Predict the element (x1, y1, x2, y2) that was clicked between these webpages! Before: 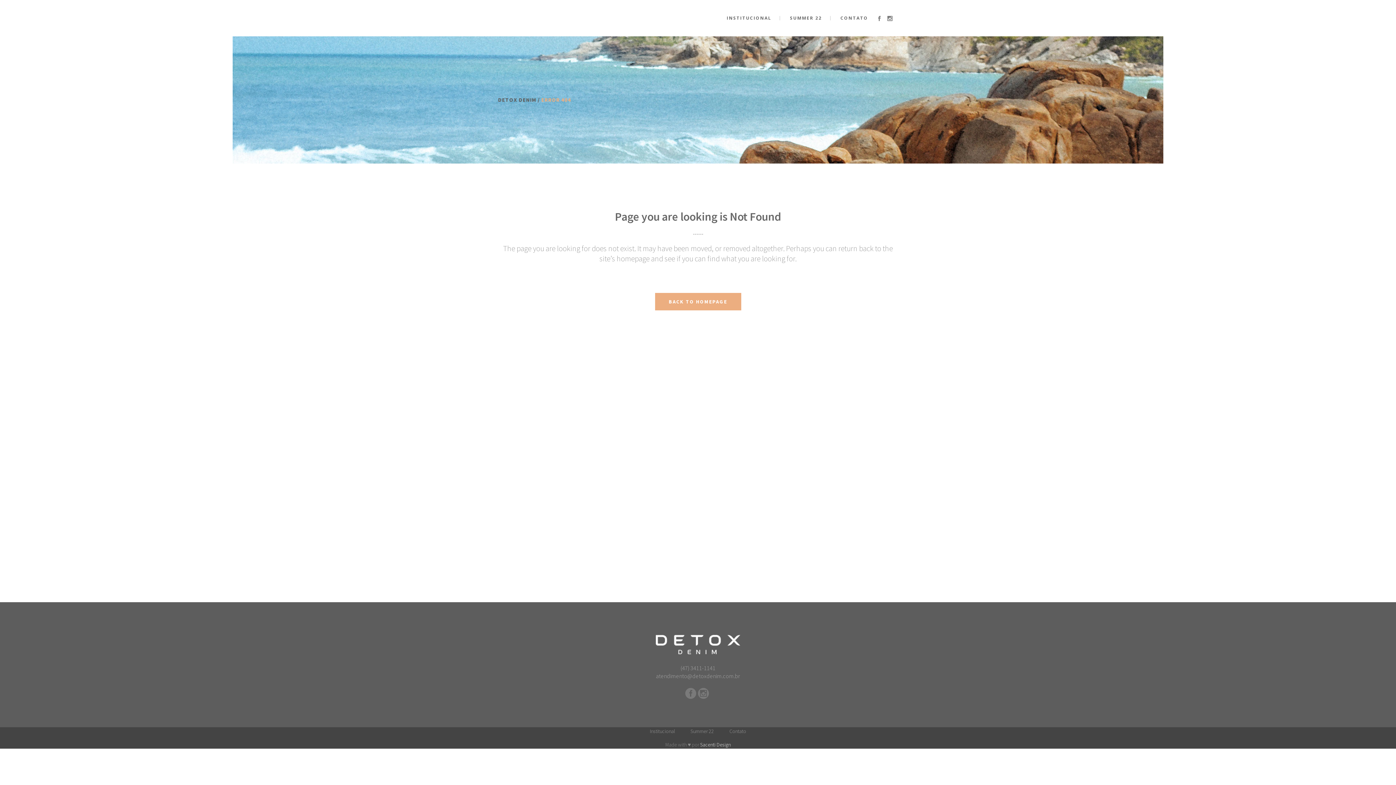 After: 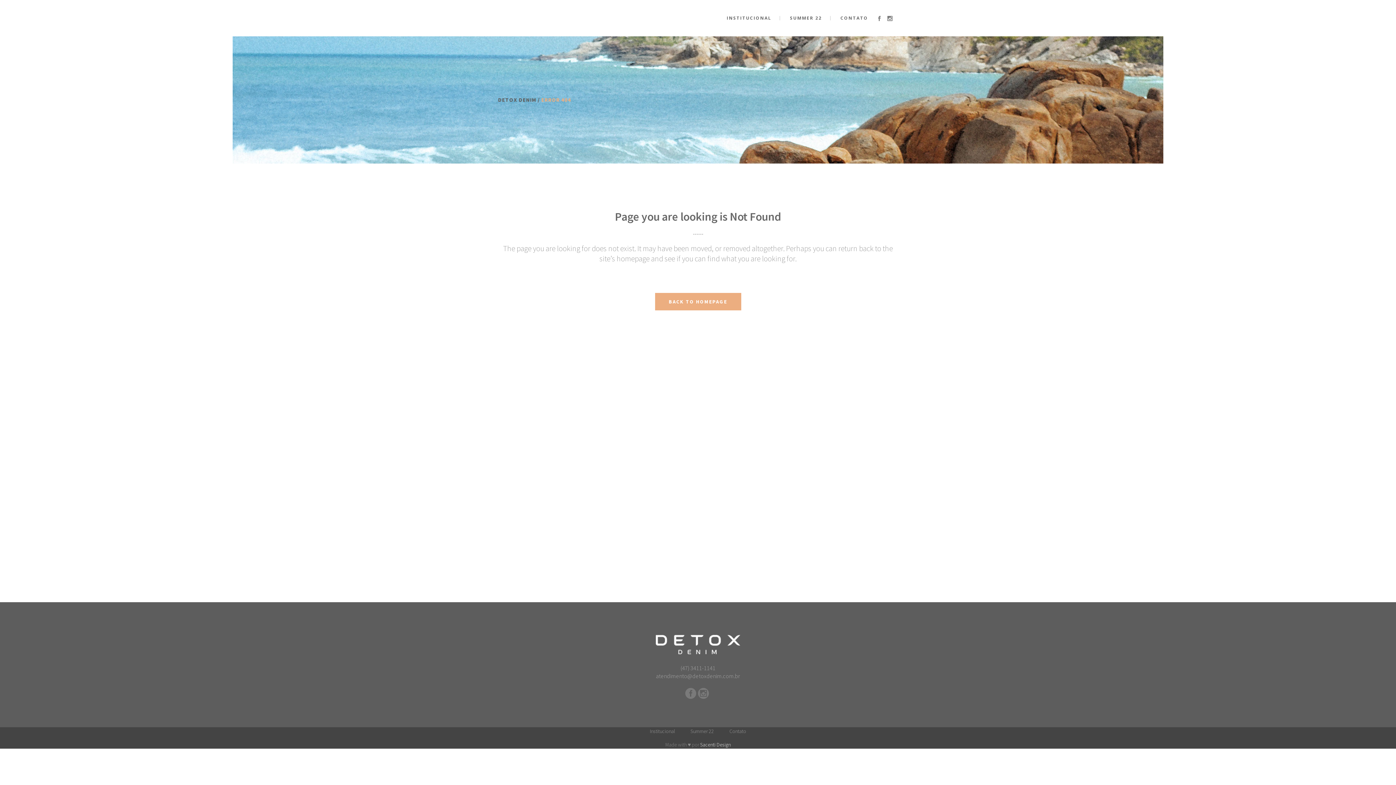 Action: bbox: (700, 741, 730, 748) label: Sacenti Design